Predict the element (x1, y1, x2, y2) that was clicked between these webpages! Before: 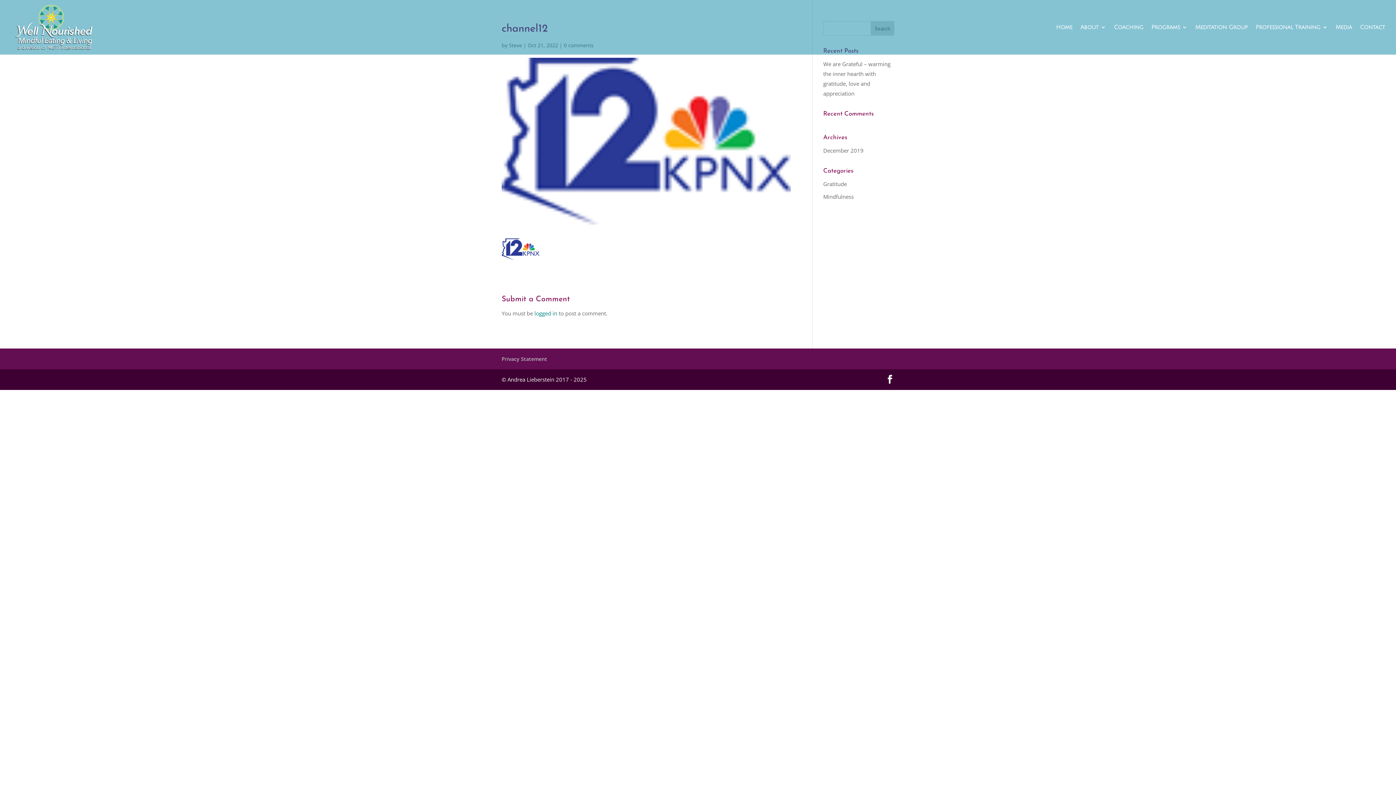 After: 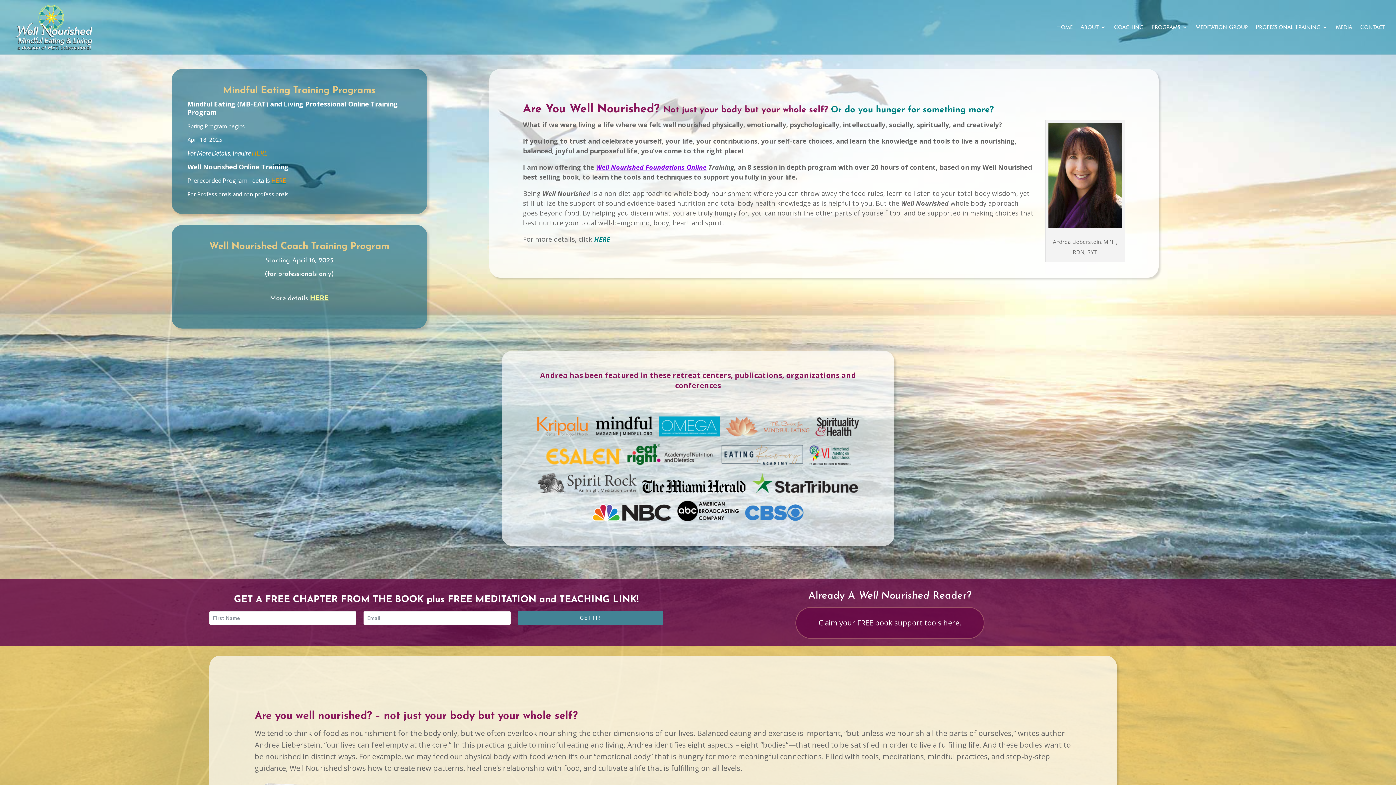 Action: label: Home bbox: (1056, 24, 1072, 54)